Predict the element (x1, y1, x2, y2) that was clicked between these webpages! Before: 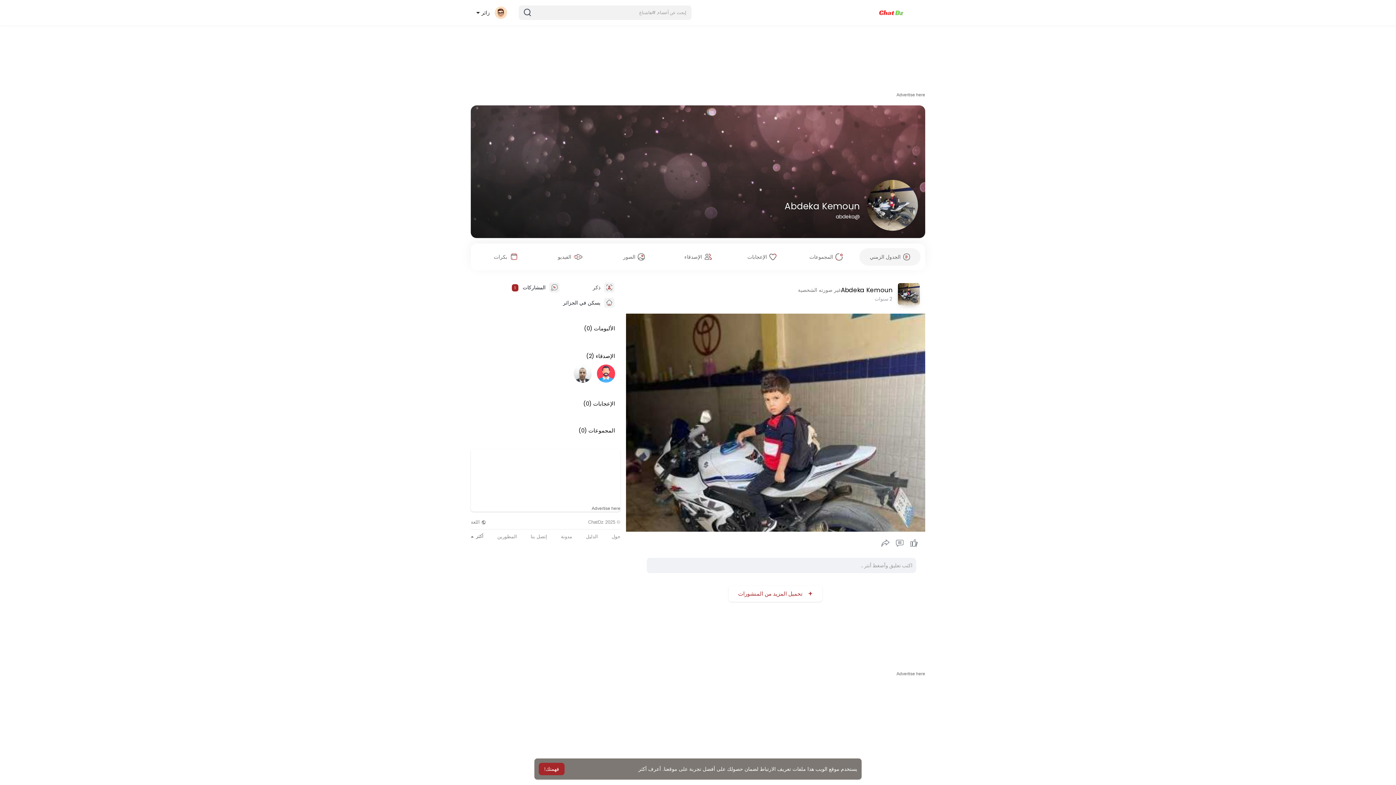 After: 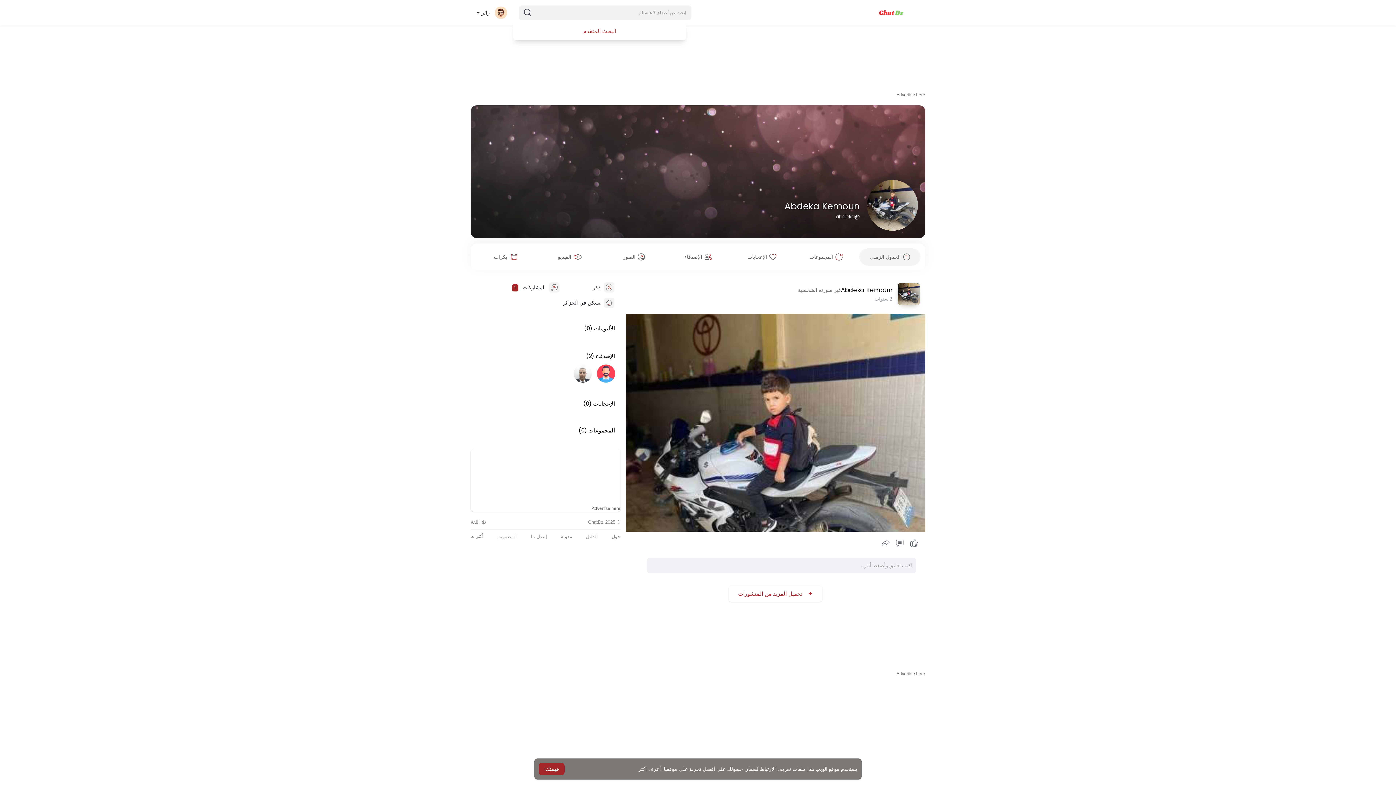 Action: bbox: (519, 5, 691, 20)